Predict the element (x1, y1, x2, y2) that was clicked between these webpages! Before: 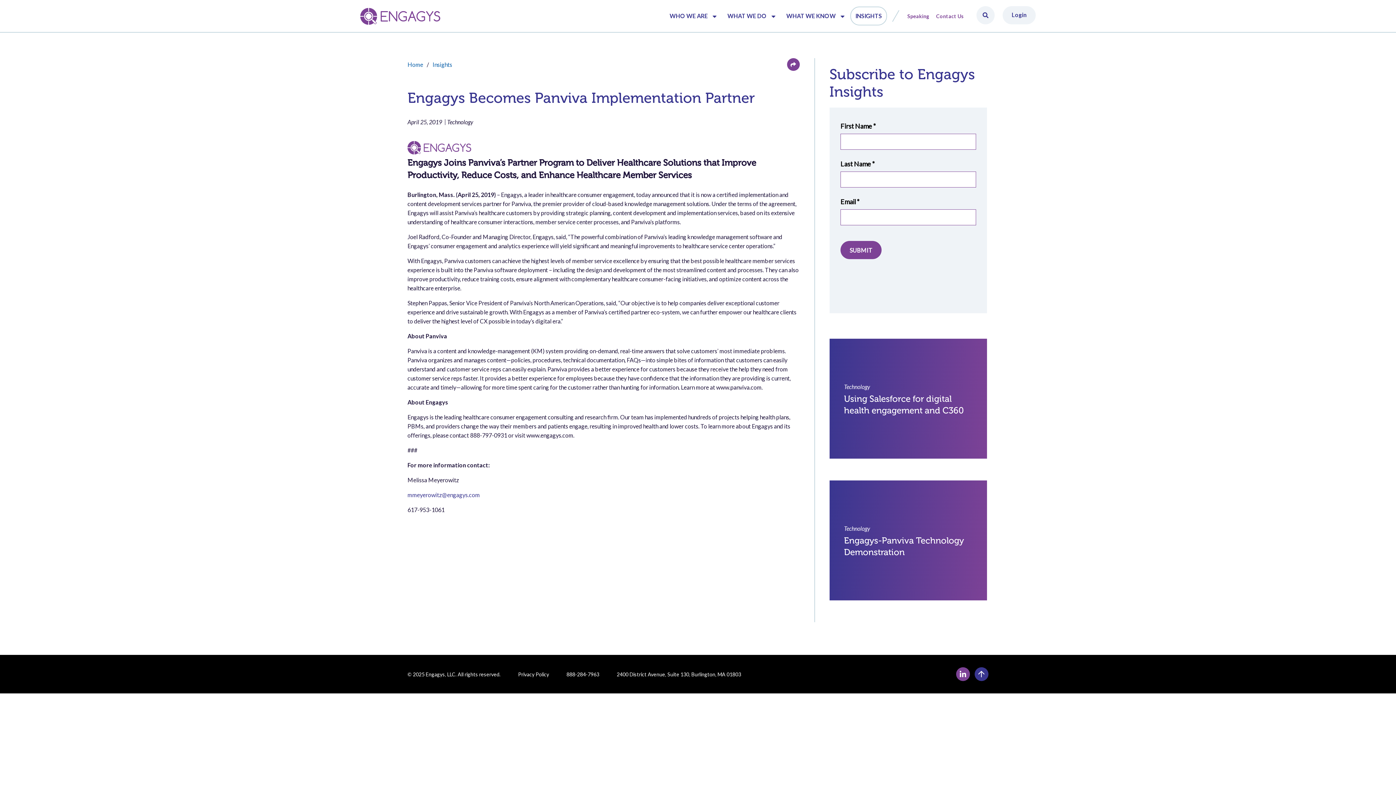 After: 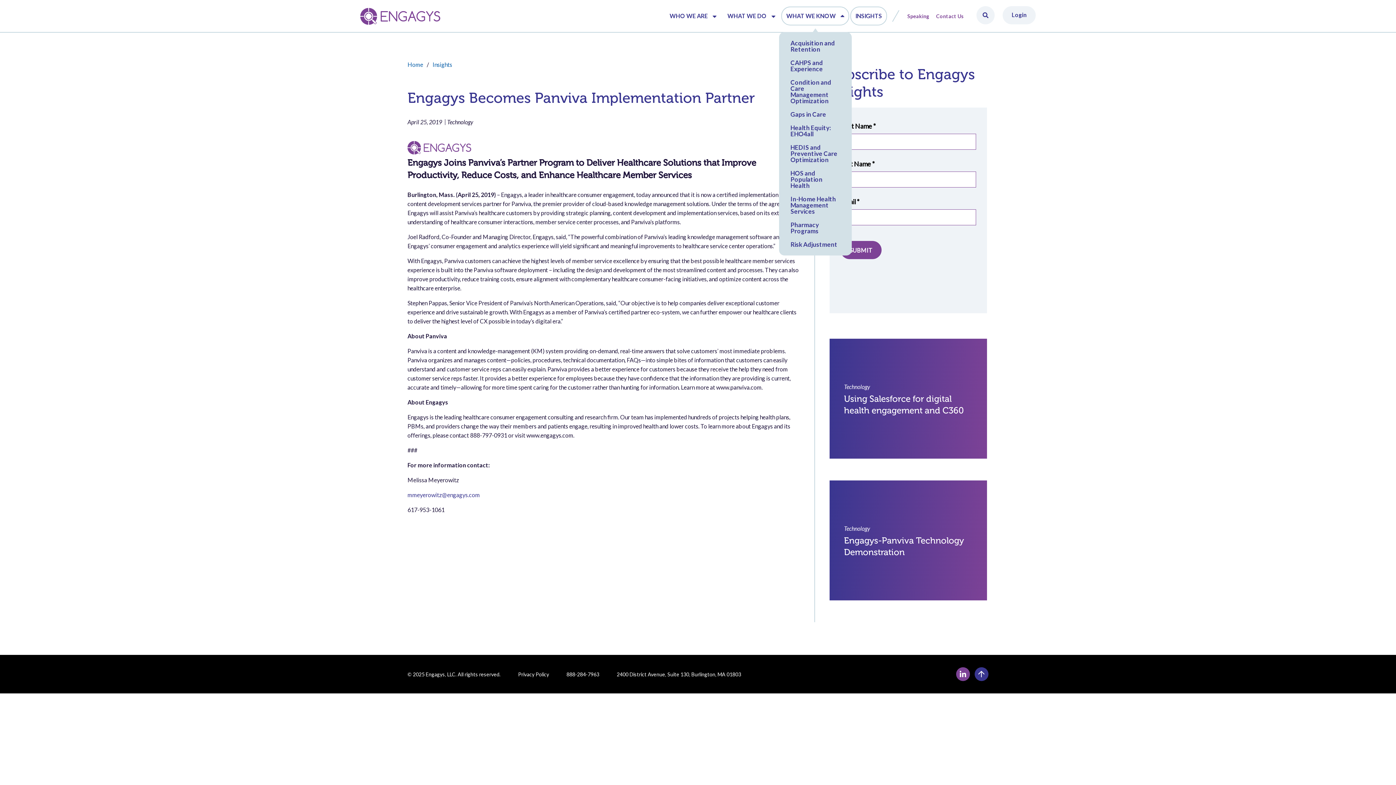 Action: bbox: (838, 13, 844, 18)